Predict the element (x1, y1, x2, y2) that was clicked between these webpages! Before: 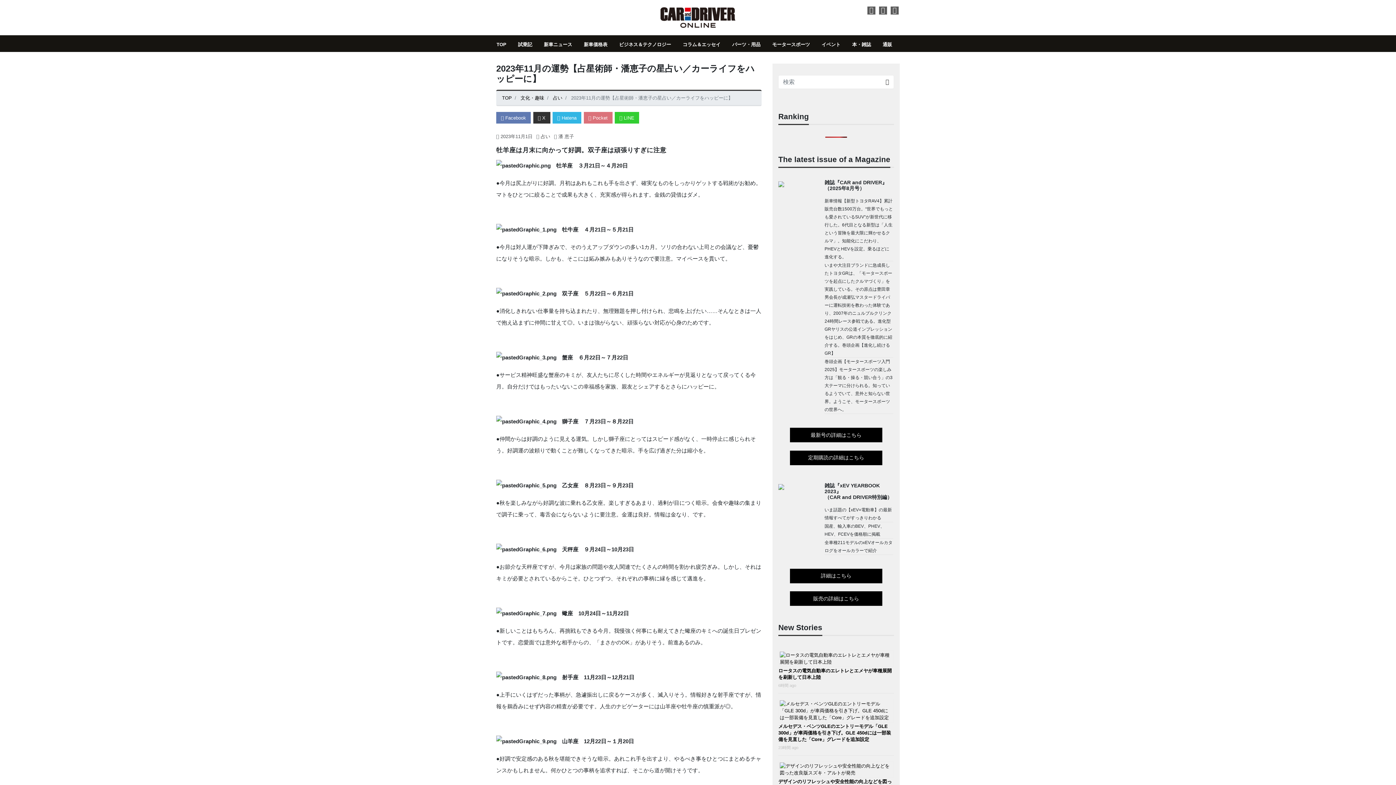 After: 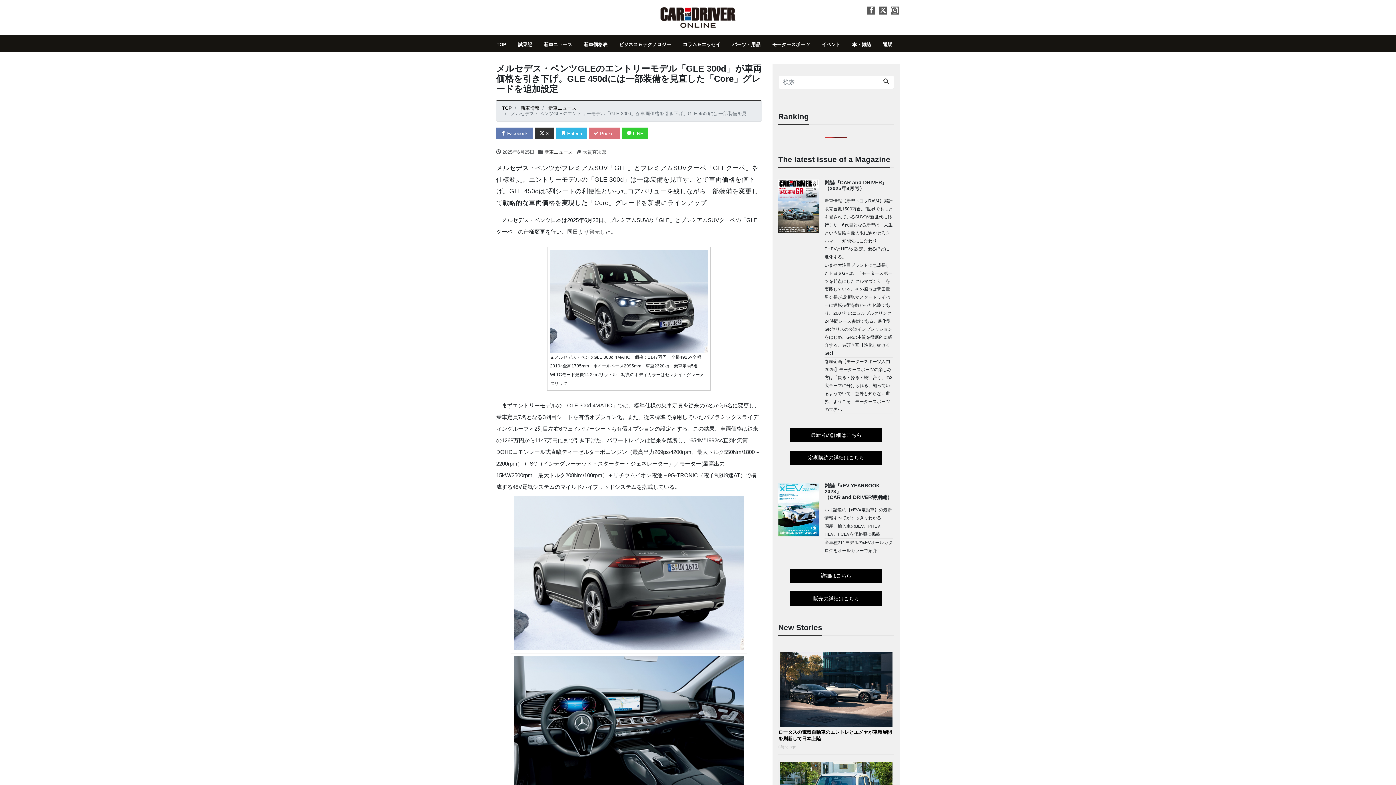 Action: bbox: (778, 699, 894, 723)